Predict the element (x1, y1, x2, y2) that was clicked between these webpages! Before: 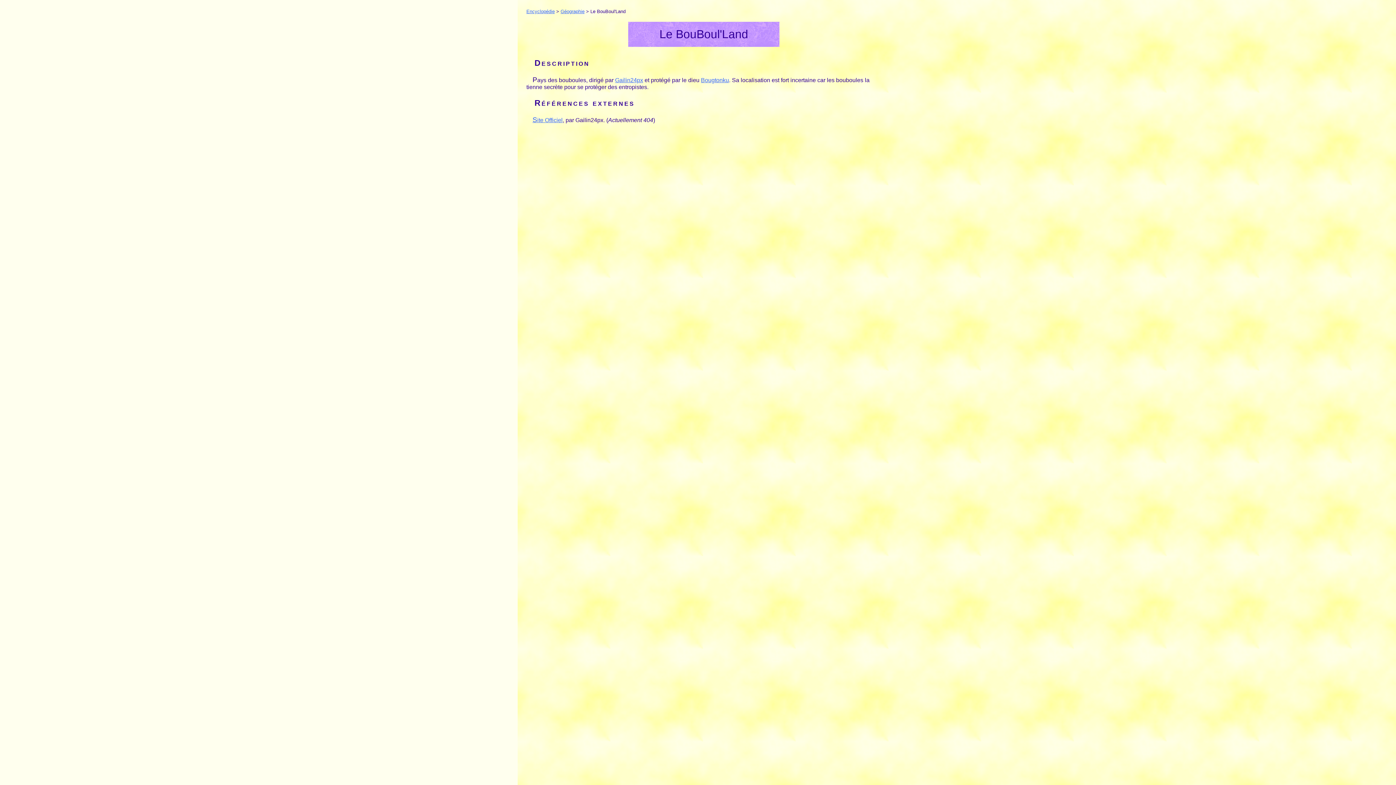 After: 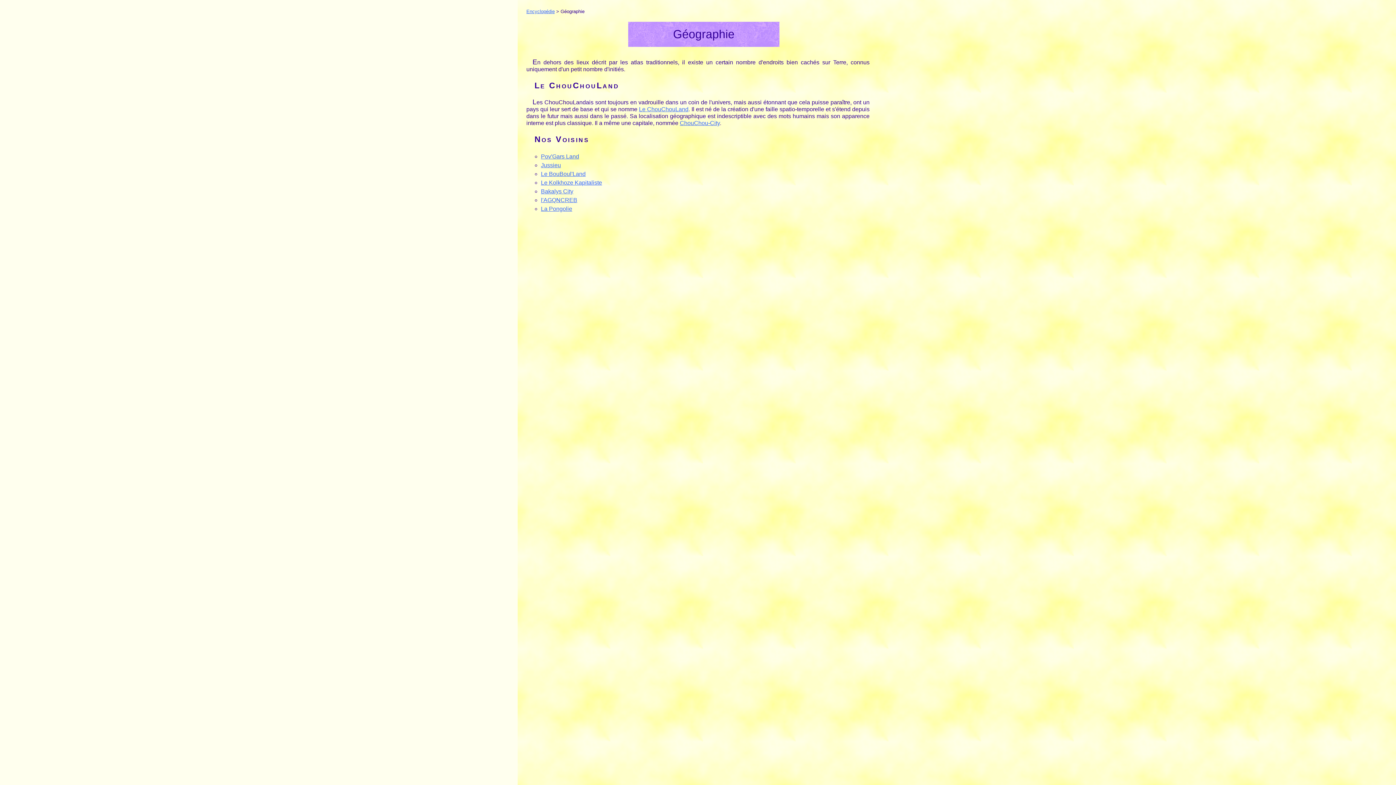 Action: bbox: (560, 8, 584, 14) label: Géographie